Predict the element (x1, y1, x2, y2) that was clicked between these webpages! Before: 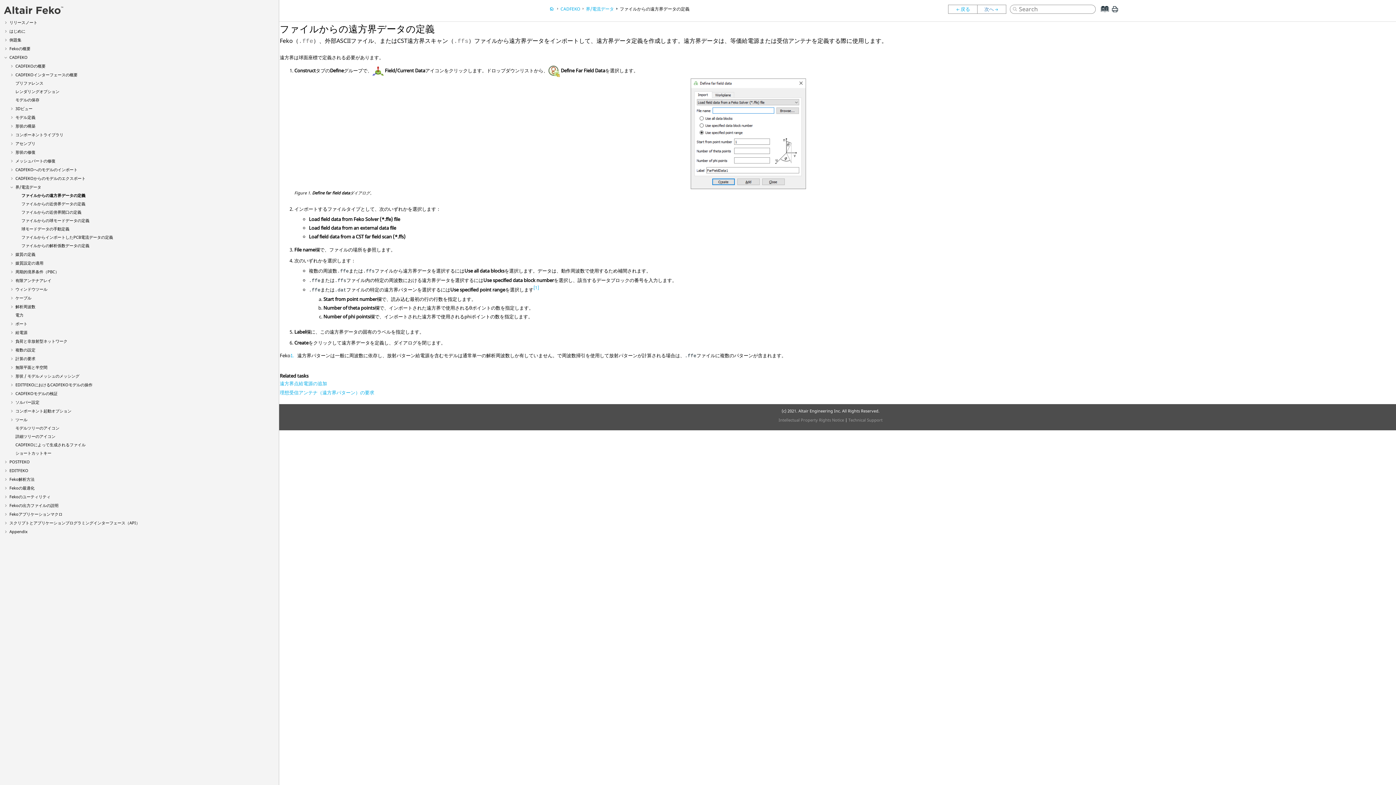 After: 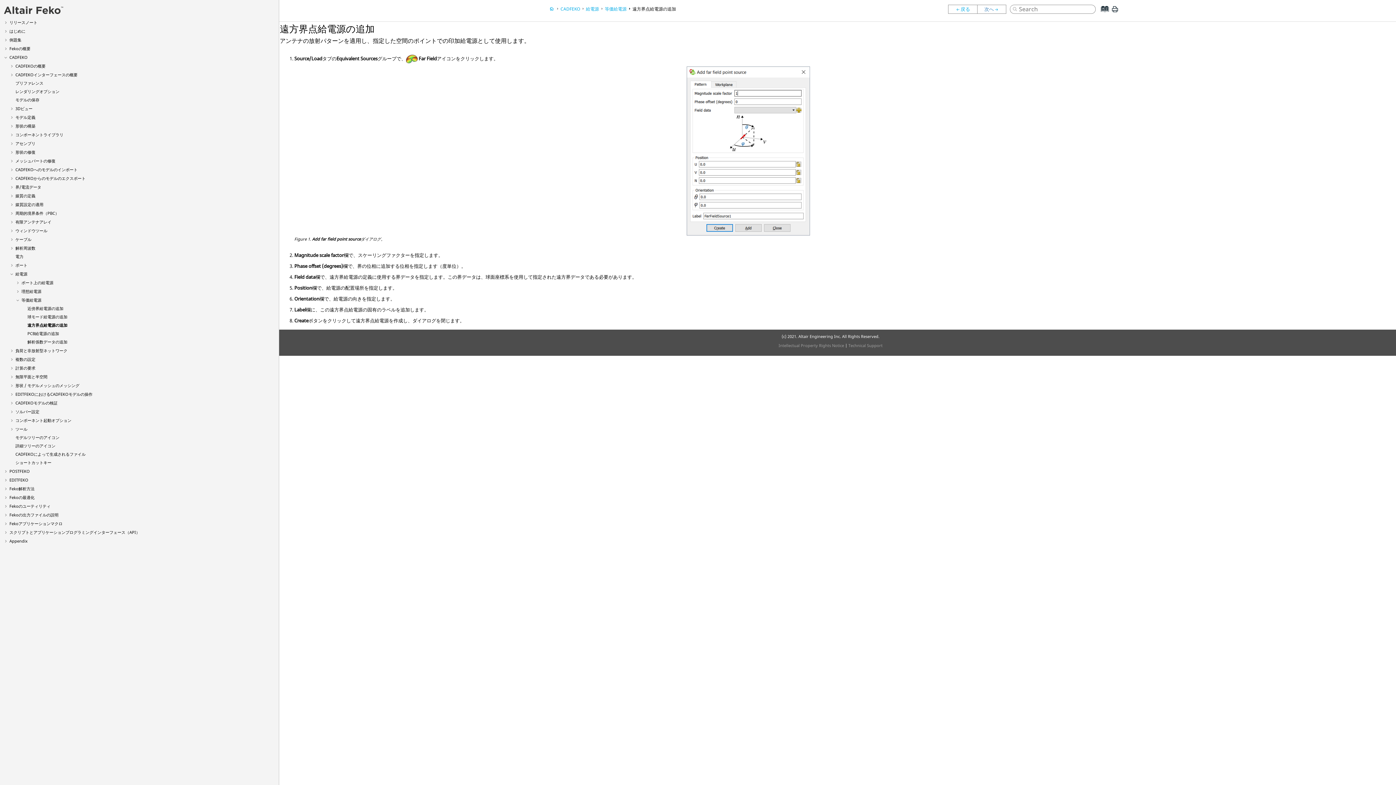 Action: label: 遠方界点給電源の追加 bbox: (279, 380, 327, 388)